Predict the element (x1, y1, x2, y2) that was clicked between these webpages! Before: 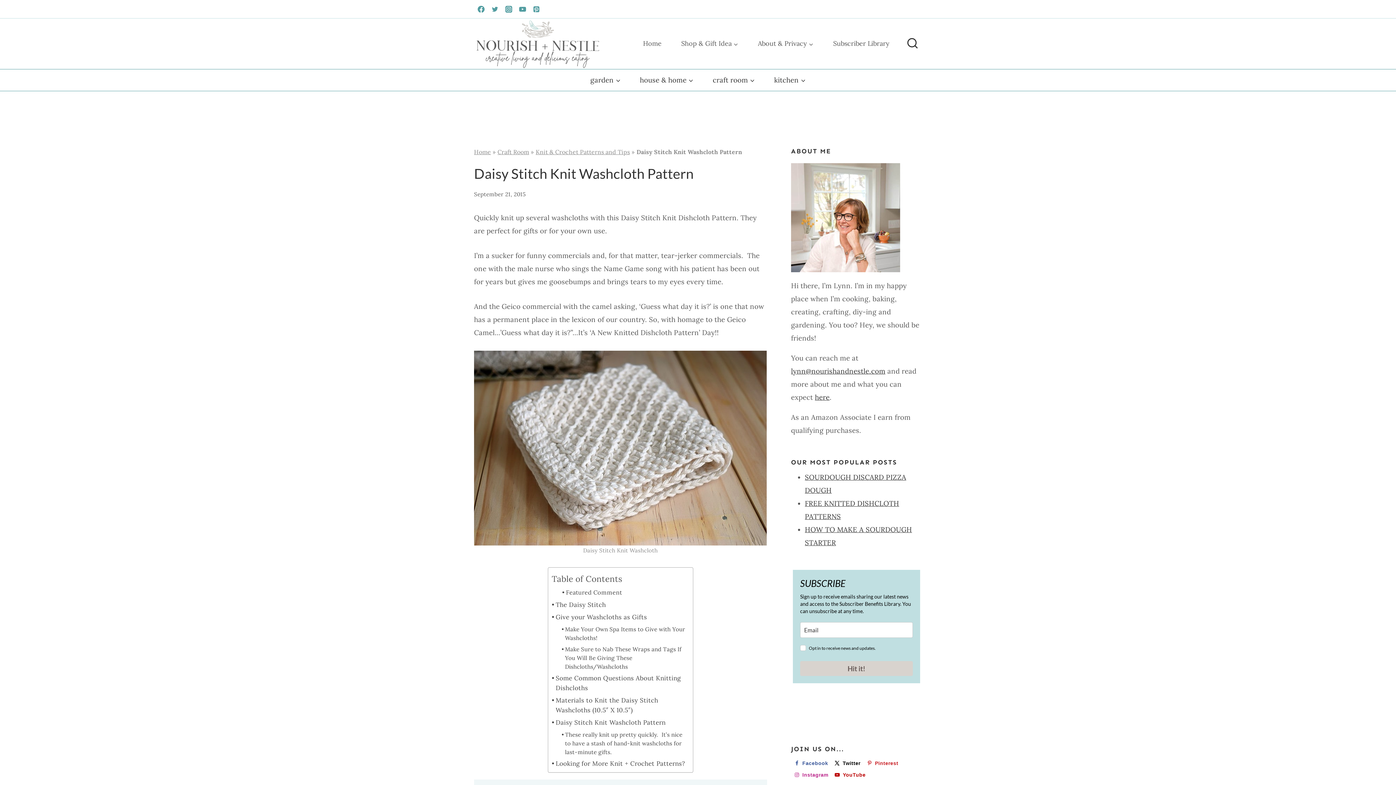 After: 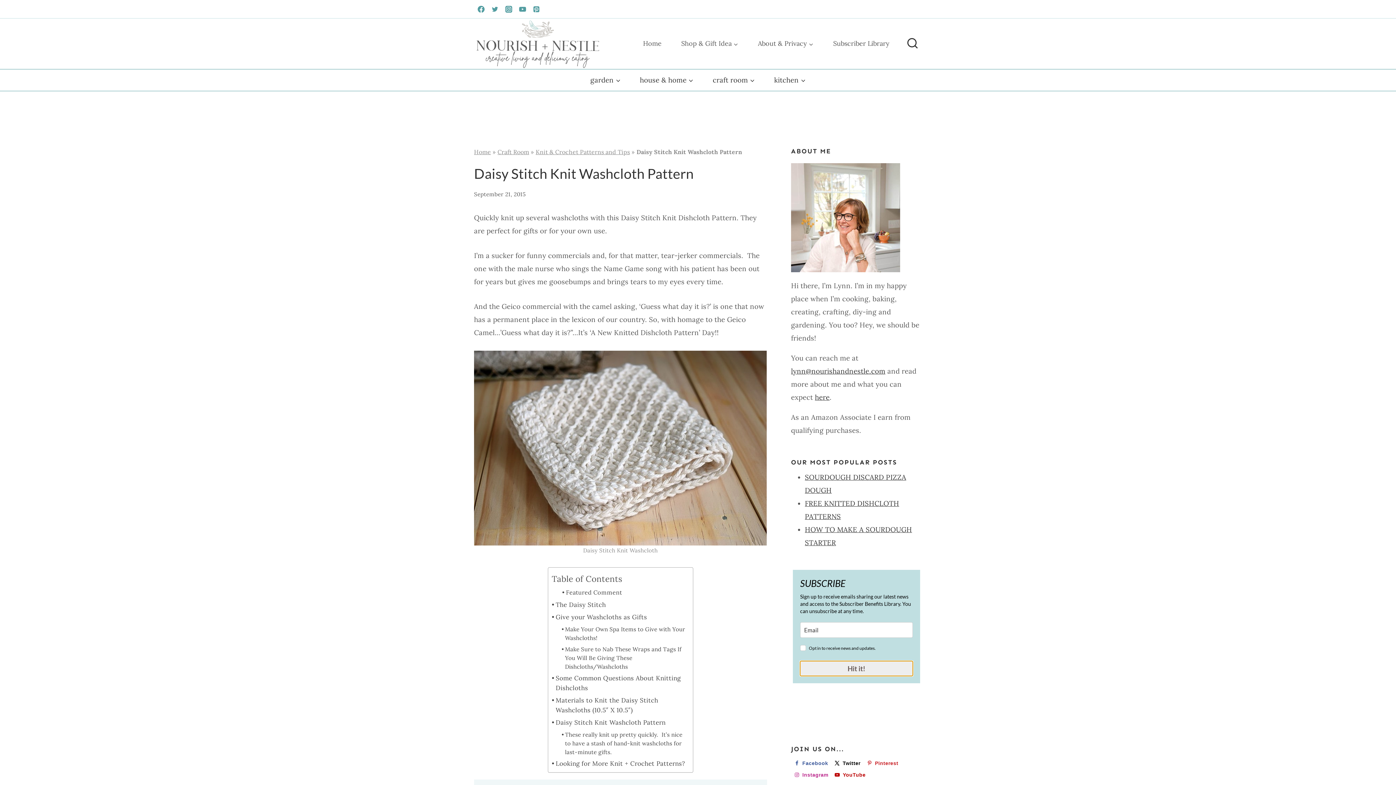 Action: label: Hit it! bbox: (800, 661, 913, 676)